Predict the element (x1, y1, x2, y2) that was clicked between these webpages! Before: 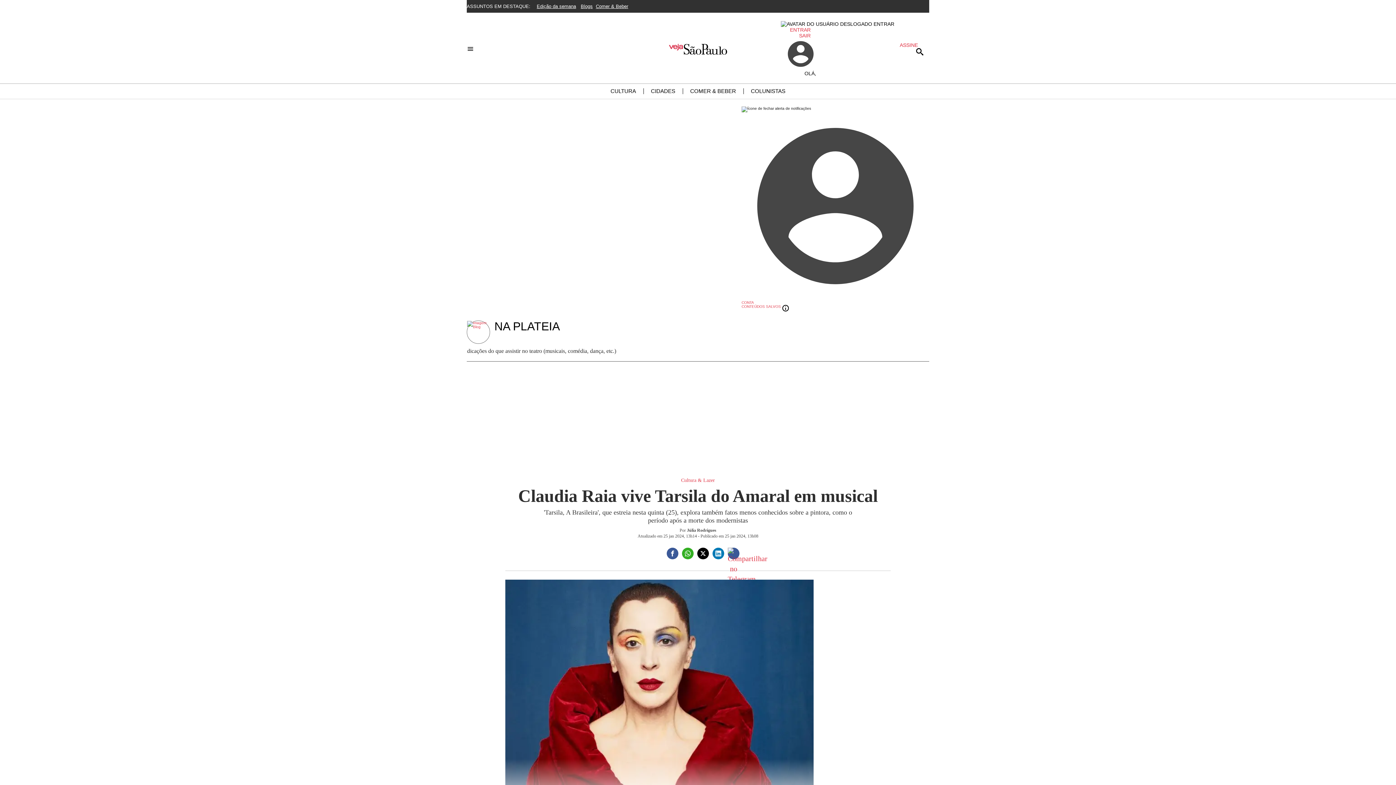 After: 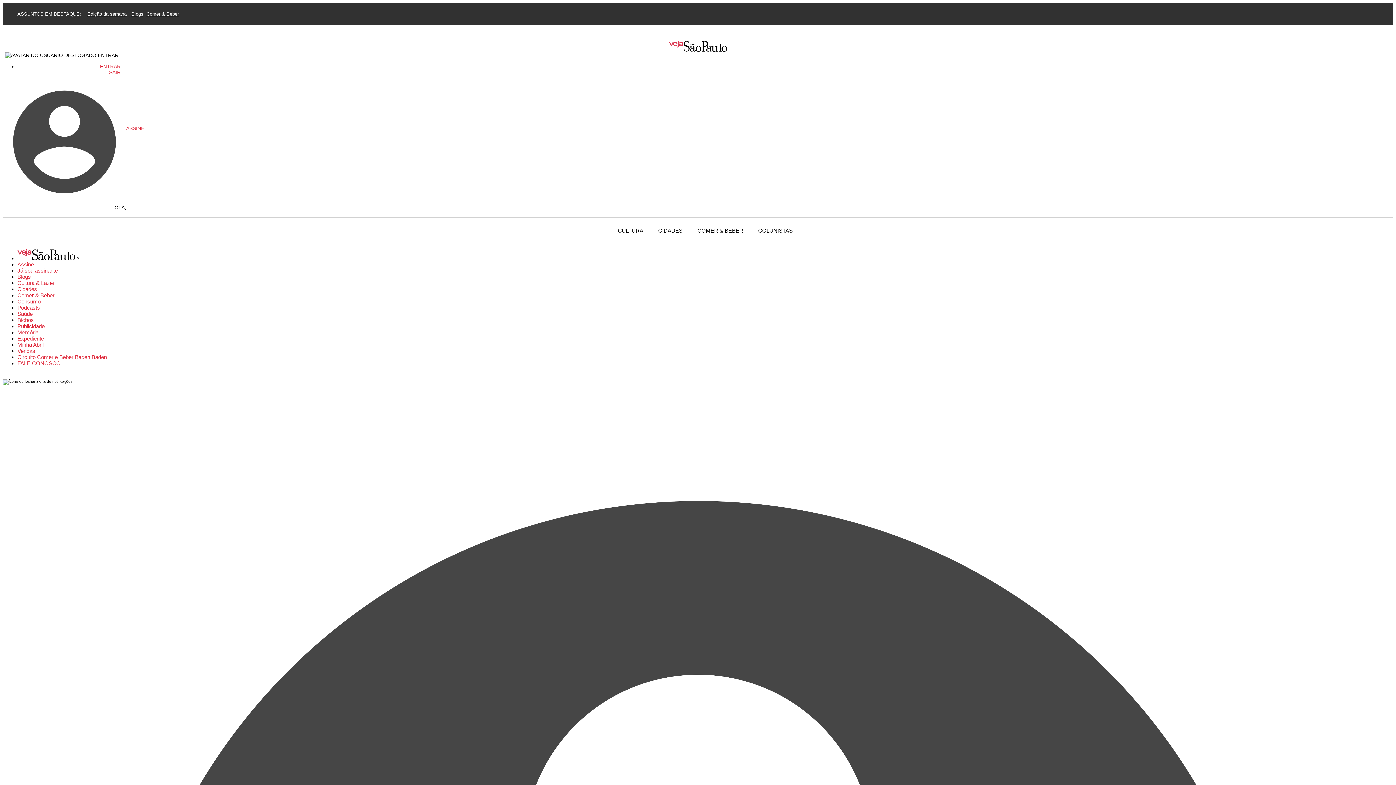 Action: label: CULTURA bbox: (610, 88, 636, 94)